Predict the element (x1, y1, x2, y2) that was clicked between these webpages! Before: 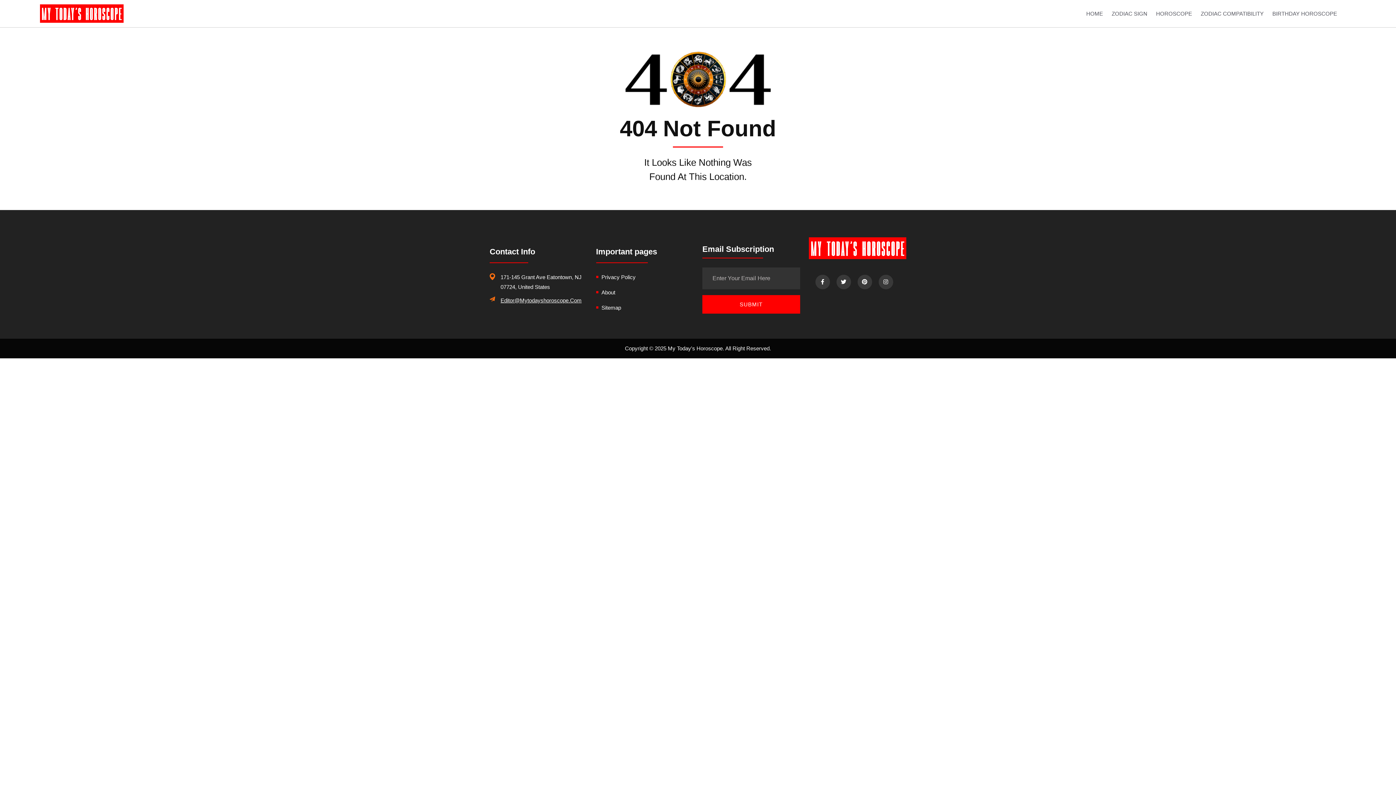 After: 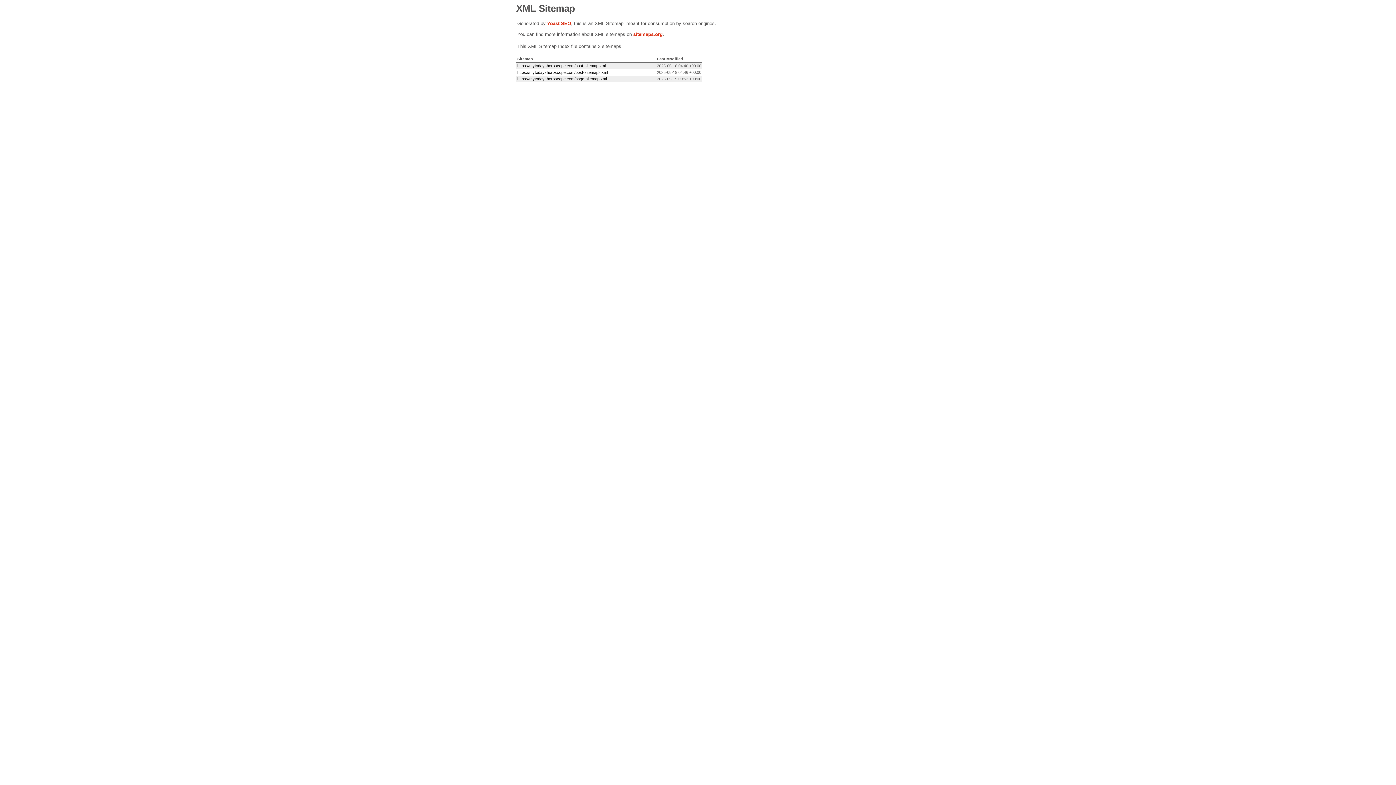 Action: bbox: (601, 304, 621, 310) label: Sitemap